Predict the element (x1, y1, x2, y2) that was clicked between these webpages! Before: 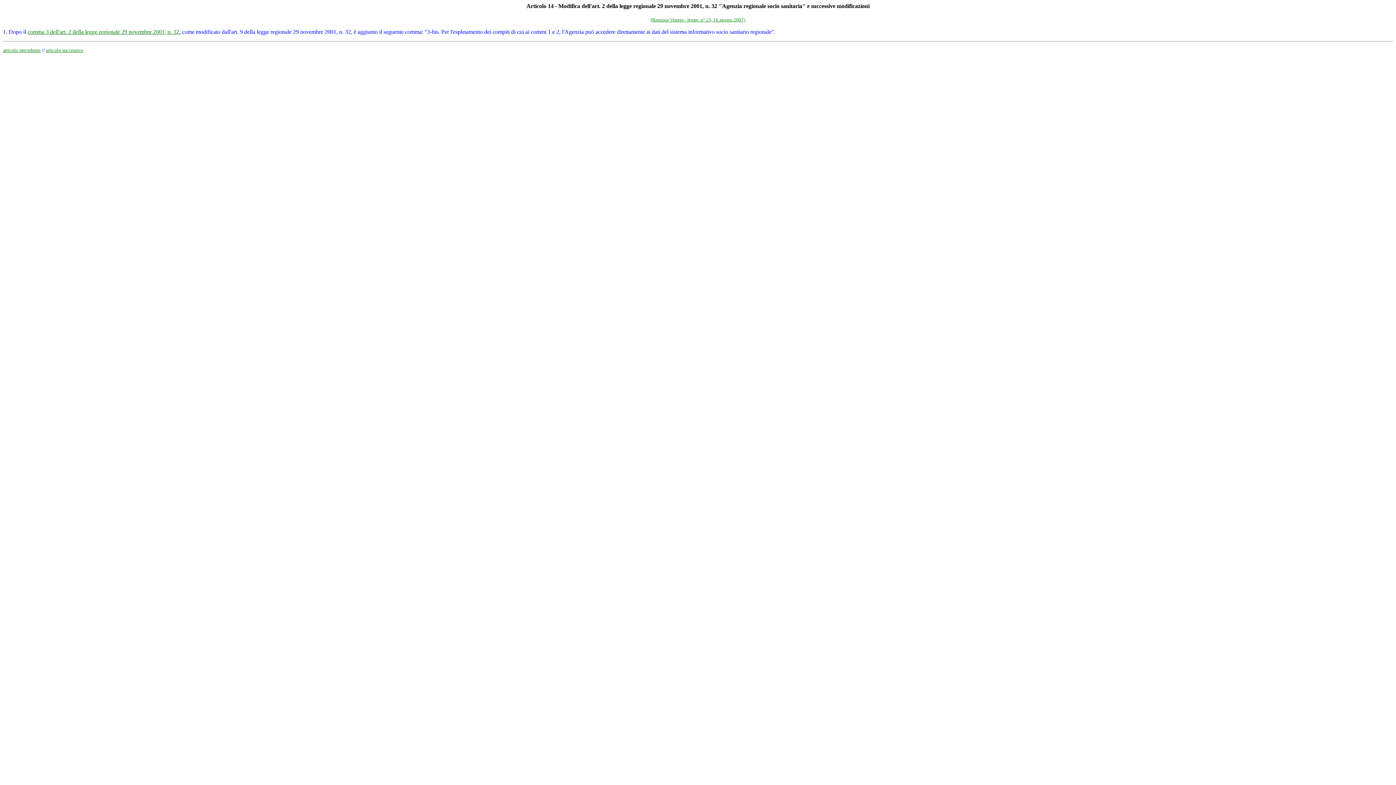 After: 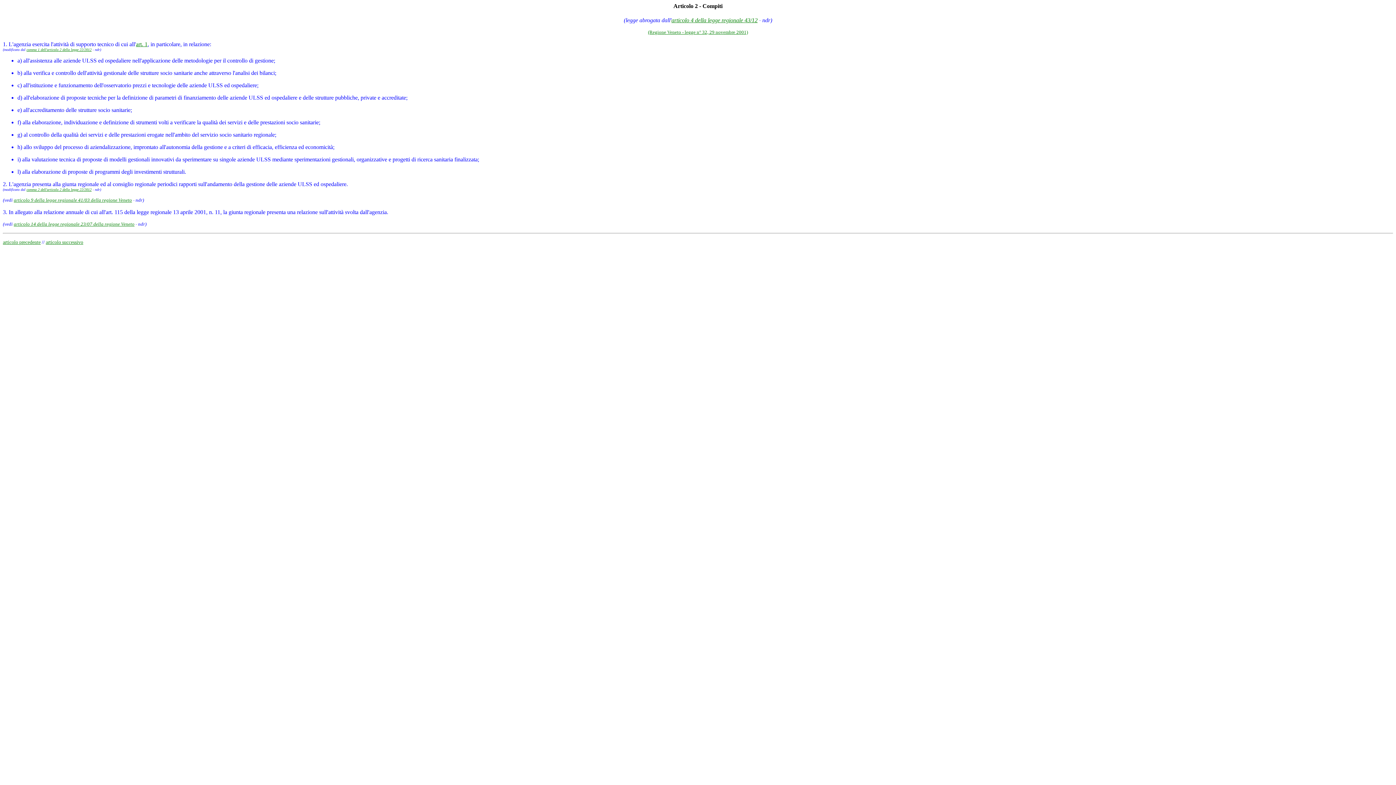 Action: bbox: (27, 28, 179, 35) label: comma 3 dell'art. 2 della legge regionale 29 novembre 2001, n. 32